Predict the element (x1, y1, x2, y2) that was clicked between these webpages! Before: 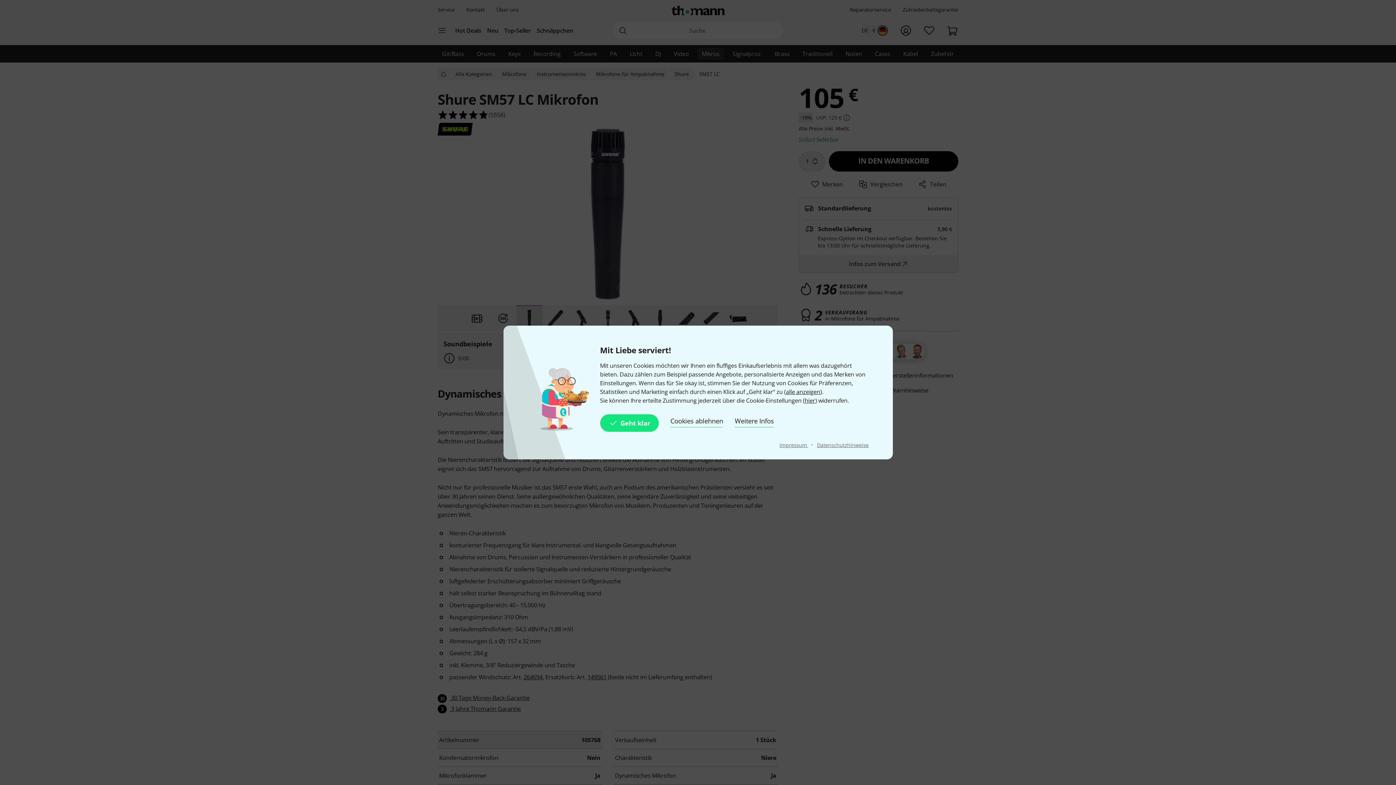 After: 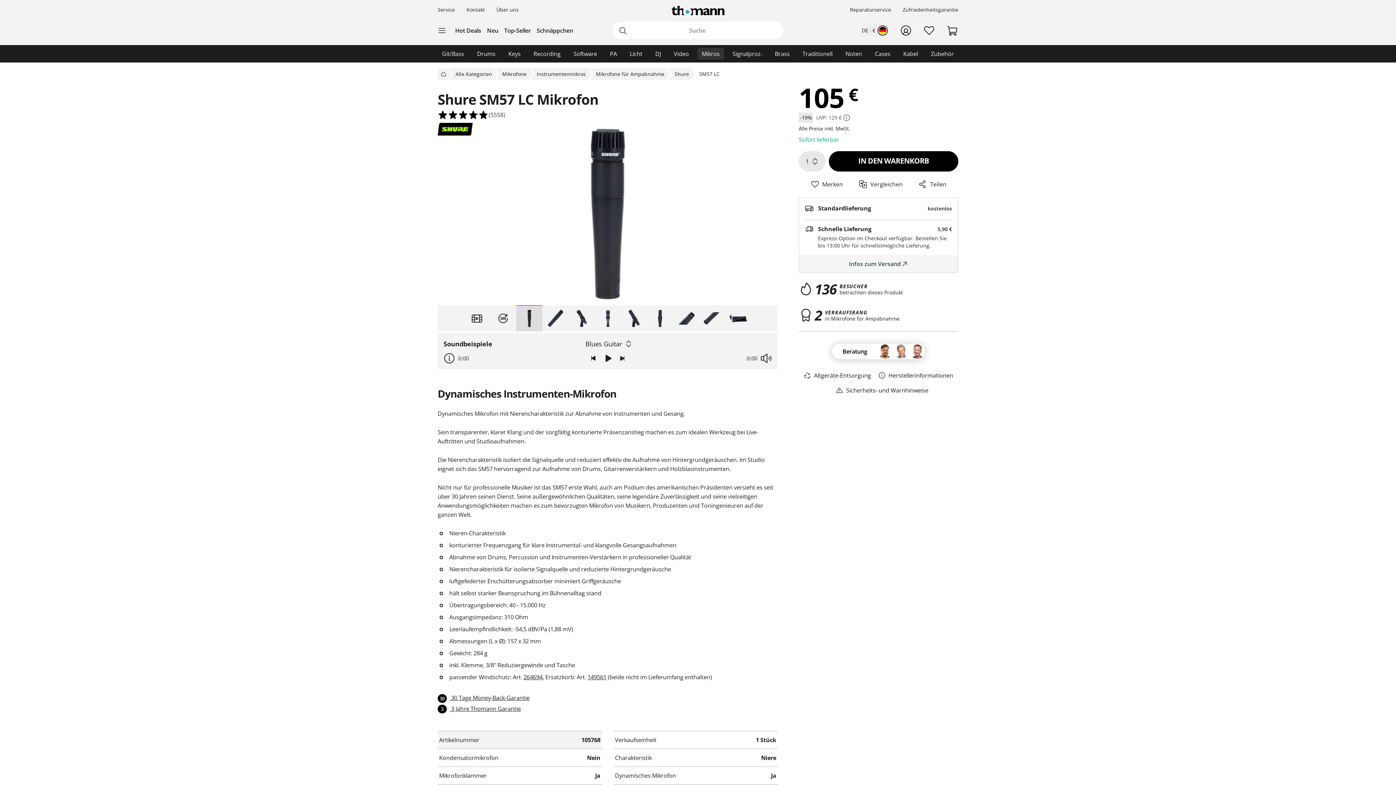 Action: bbox: (670, 414, 723, 432) label: Cookies ablehnen